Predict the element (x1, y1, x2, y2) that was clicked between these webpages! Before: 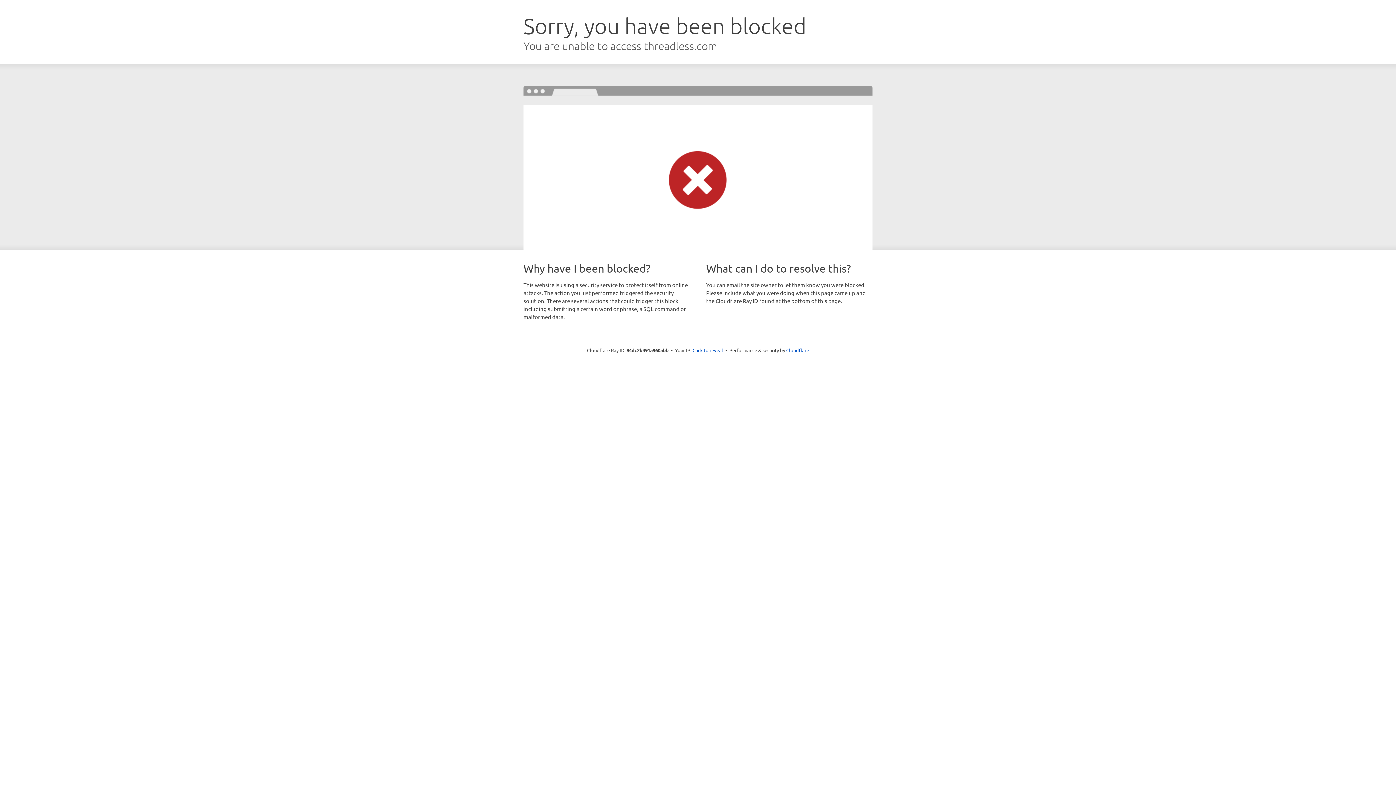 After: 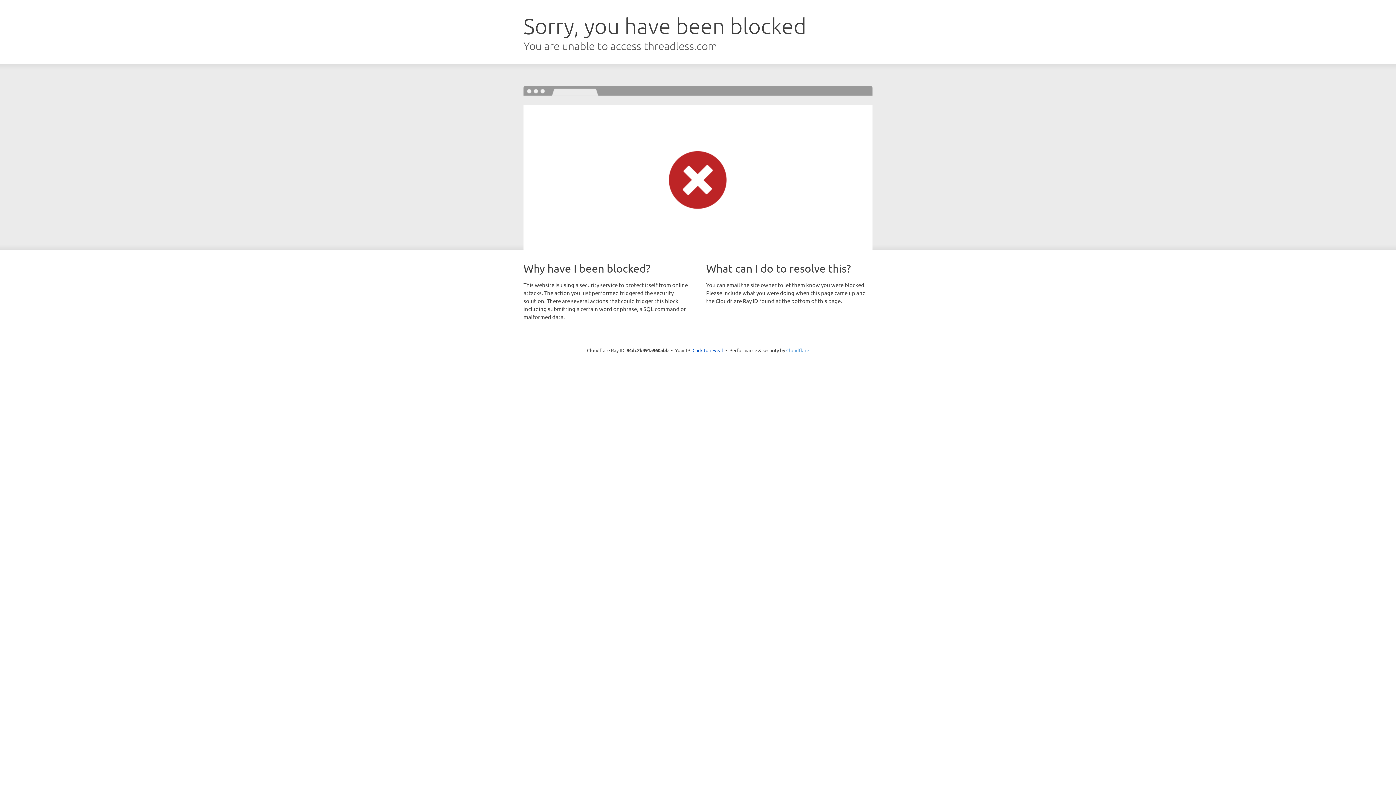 Action: bbox: (786, 347, 809, 353) label: Cloudflare